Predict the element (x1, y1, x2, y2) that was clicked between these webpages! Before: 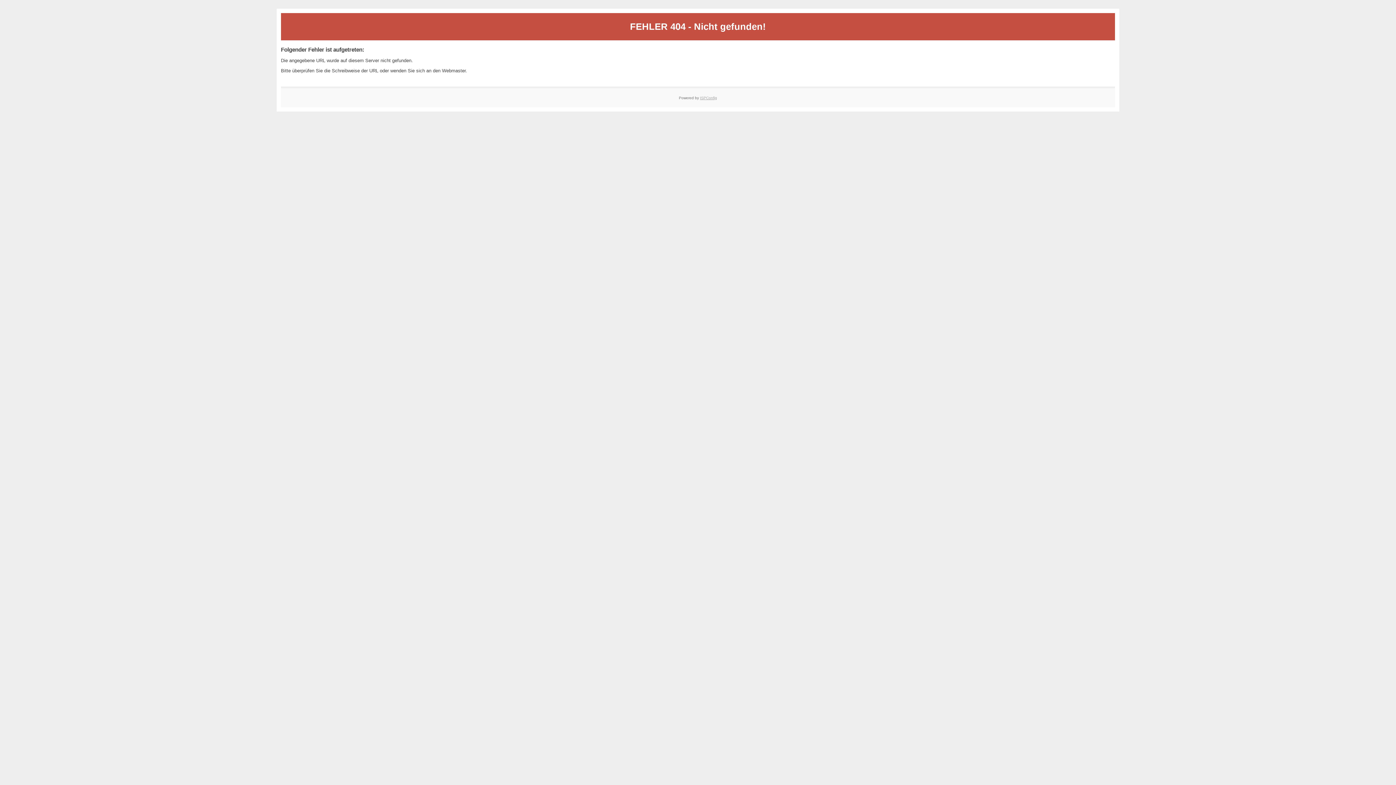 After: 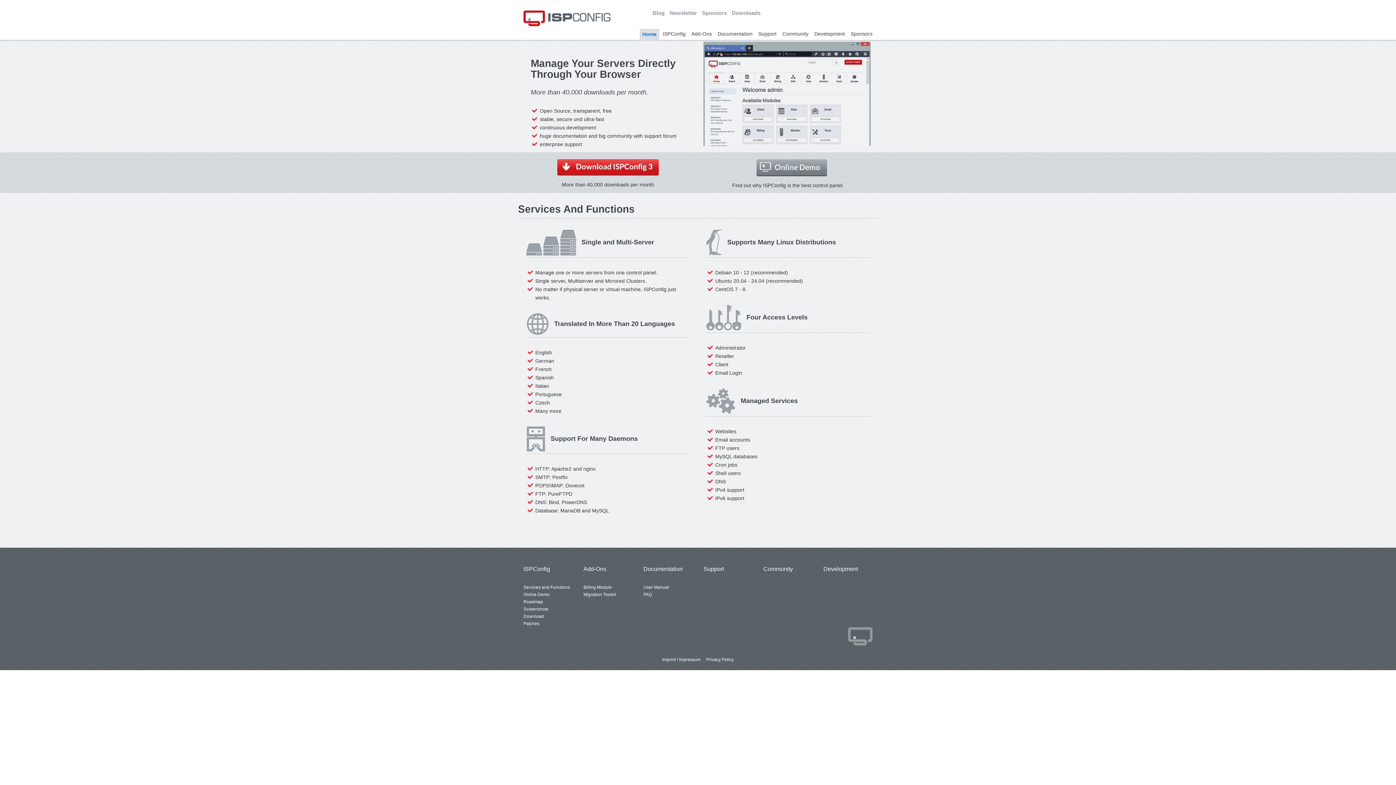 Action: bbox: (700, 95, 717, 99) label: ISPConfig